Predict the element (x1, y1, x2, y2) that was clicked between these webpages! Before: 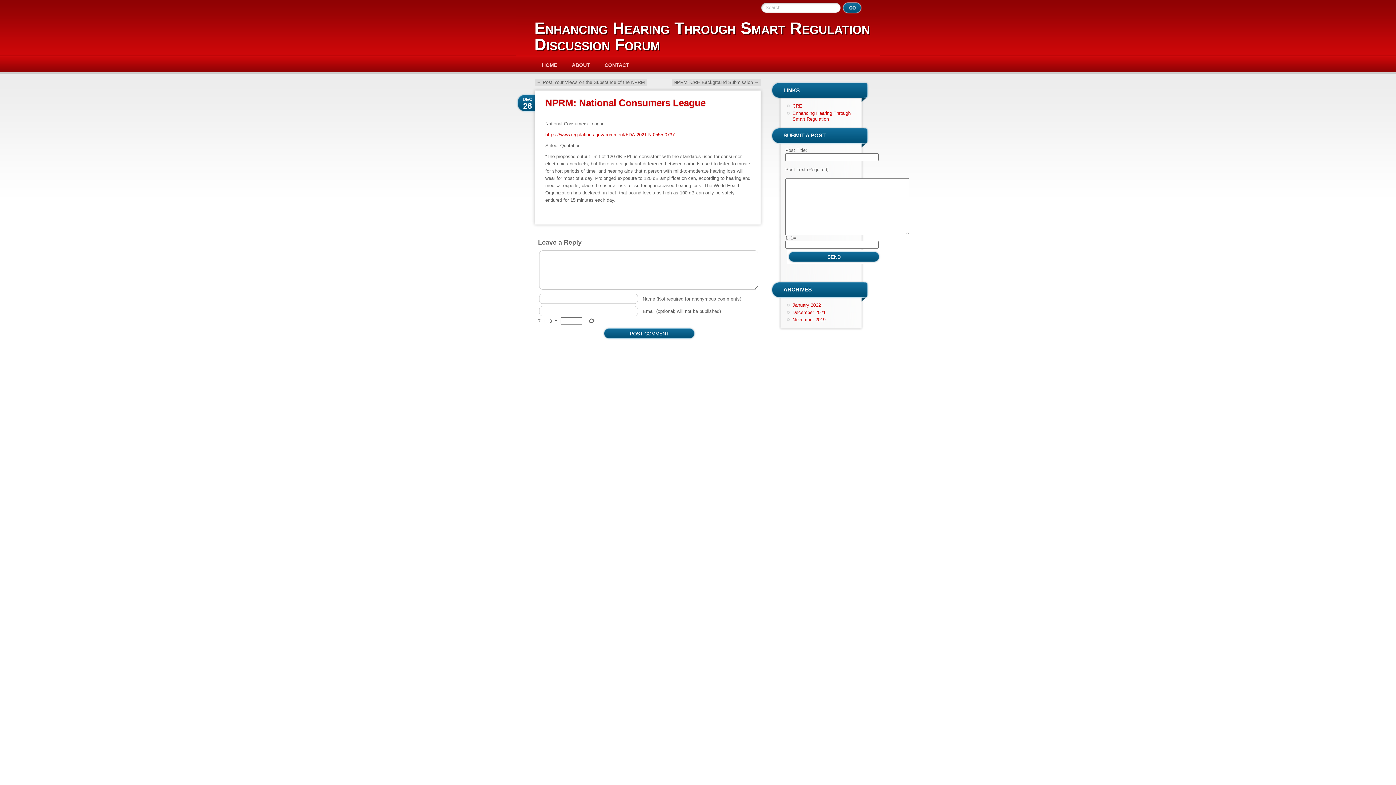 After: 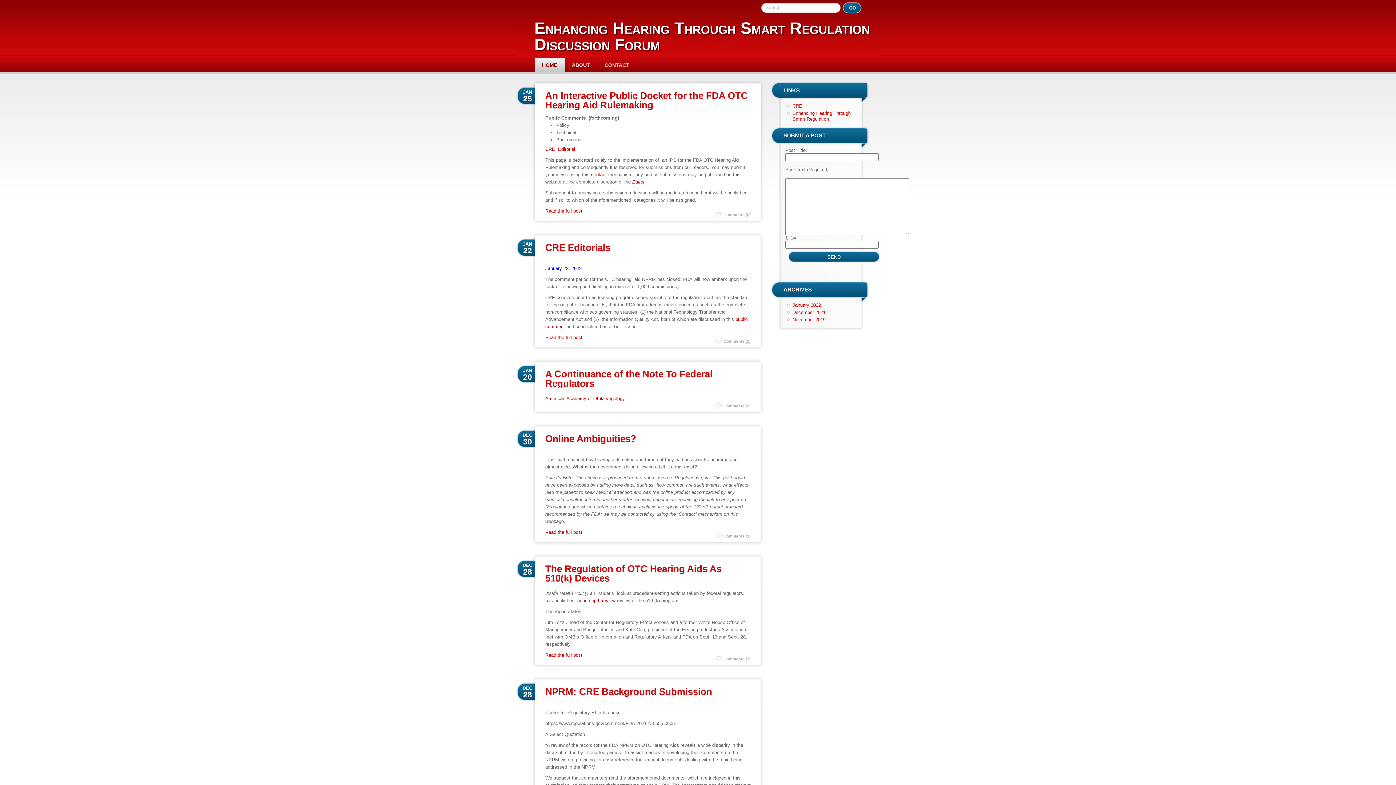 Action: label: HOME bbox: (534, 58, 564, 72)